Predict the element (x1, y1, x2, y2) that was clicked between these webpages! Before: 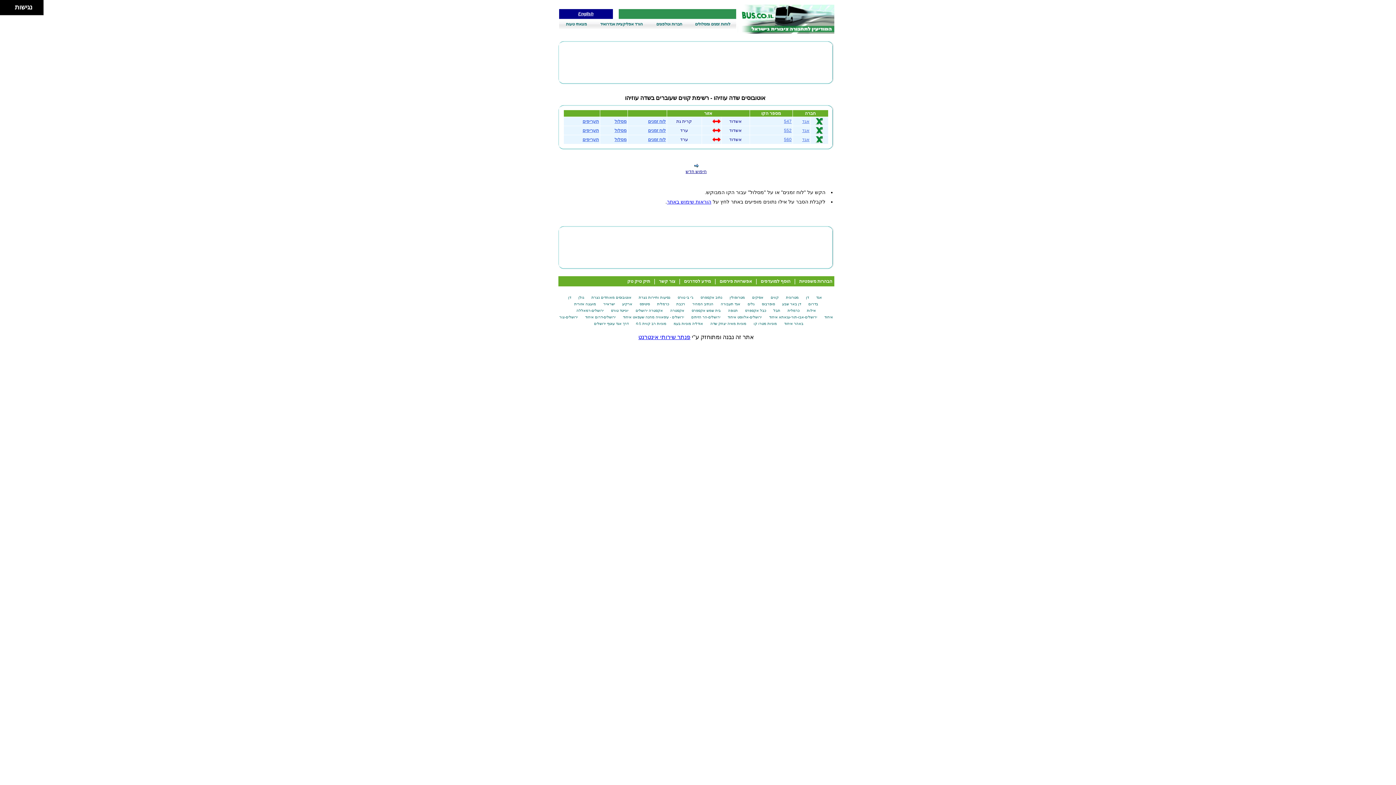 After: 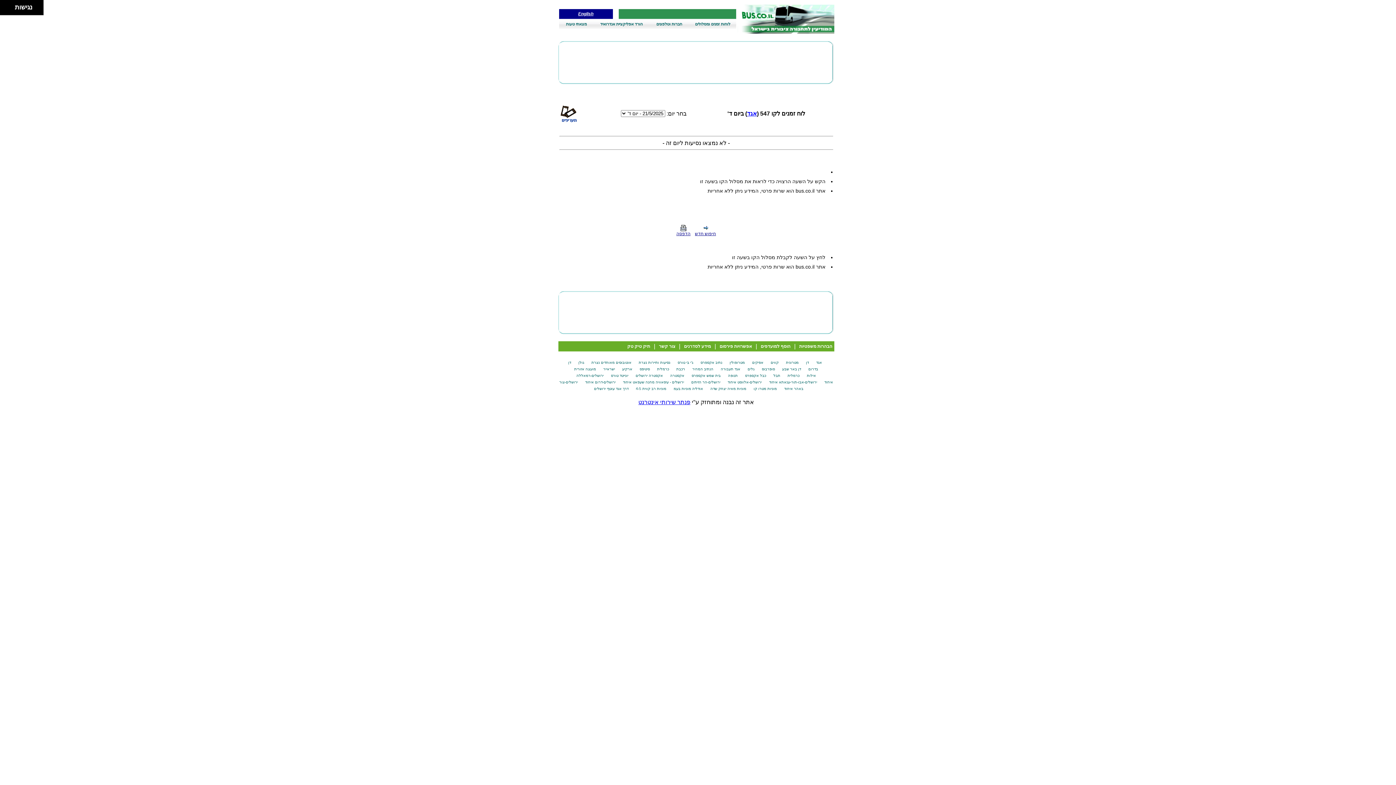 Action: label: לוח זמנים bbox: (648, 119, 666, 124)